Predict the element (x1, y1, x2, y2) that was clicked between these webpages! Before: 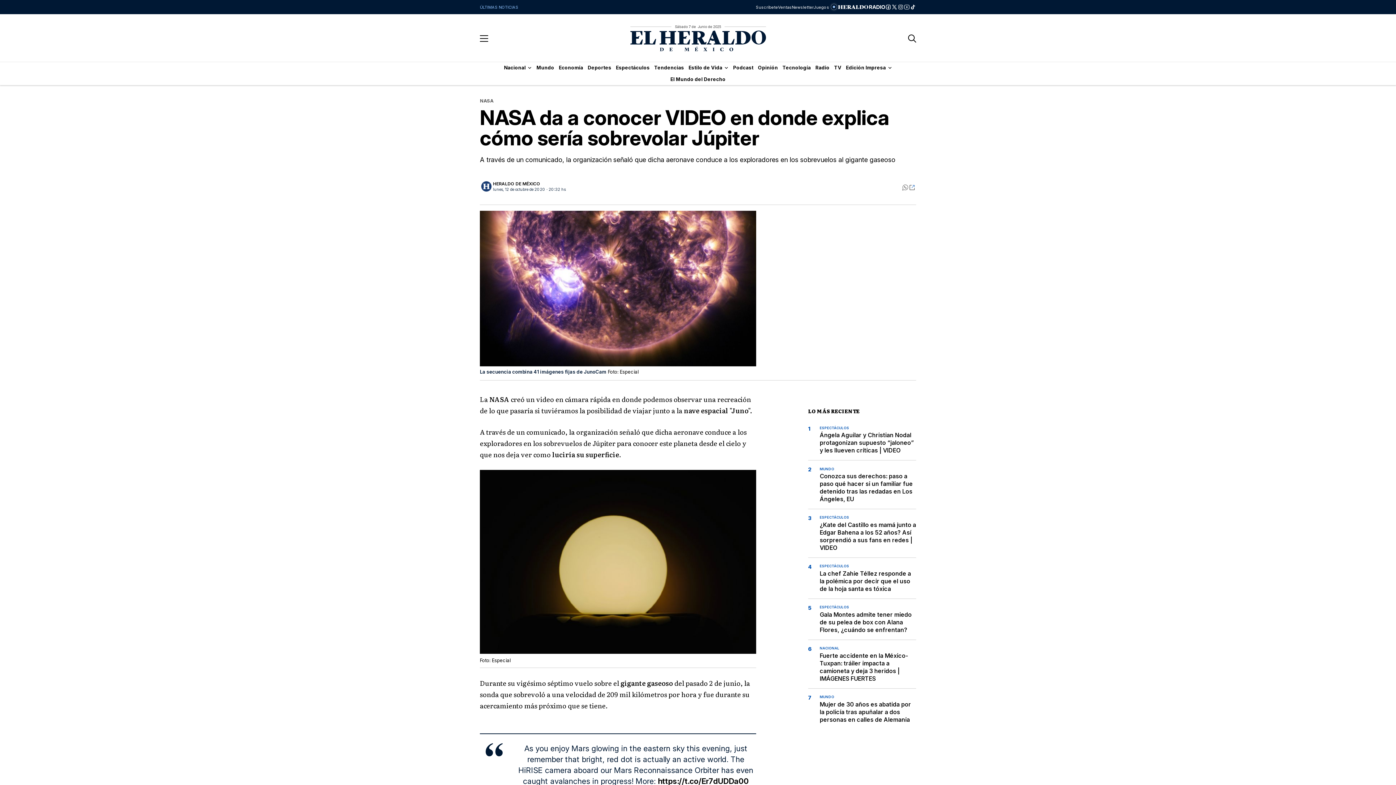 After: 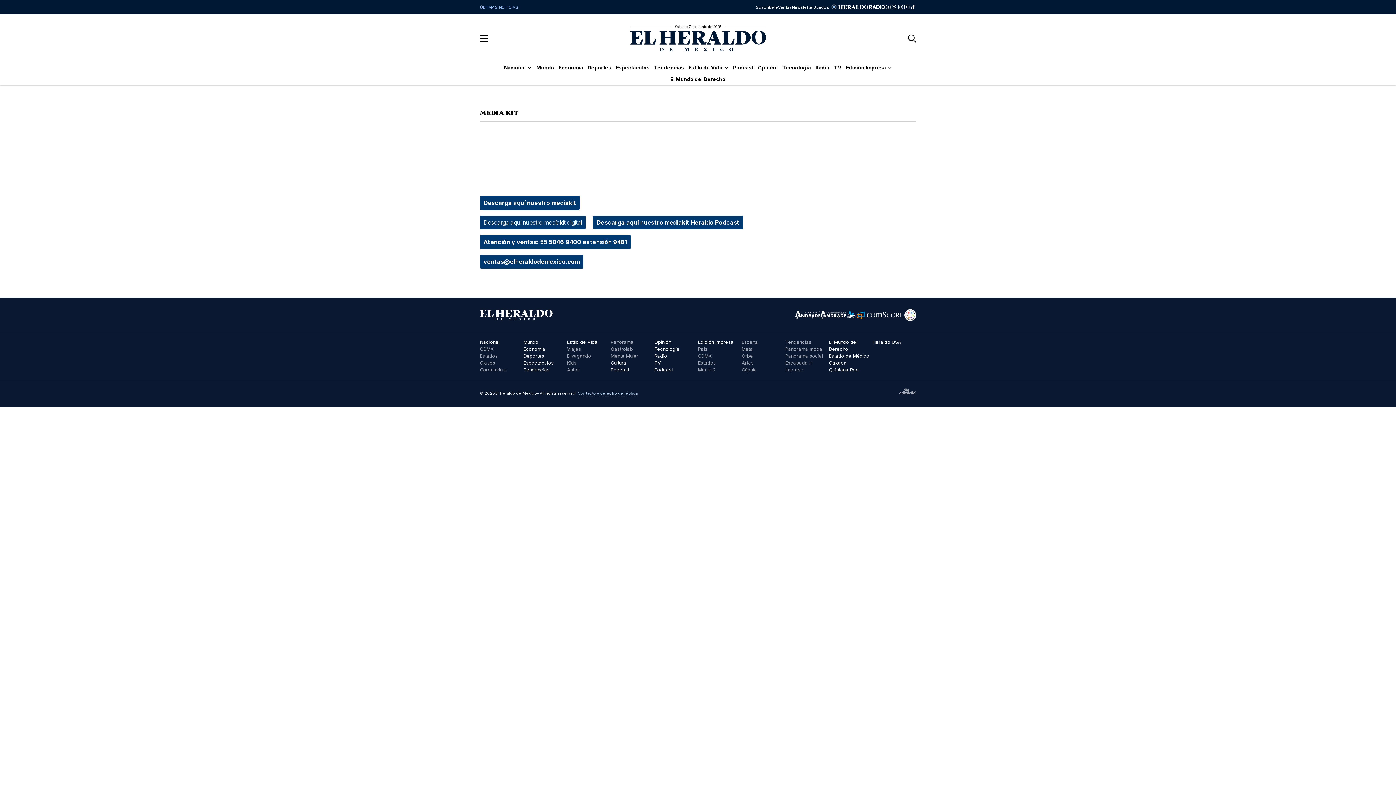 Action: label: Ventas bbox: (778, 4, 792, 9)